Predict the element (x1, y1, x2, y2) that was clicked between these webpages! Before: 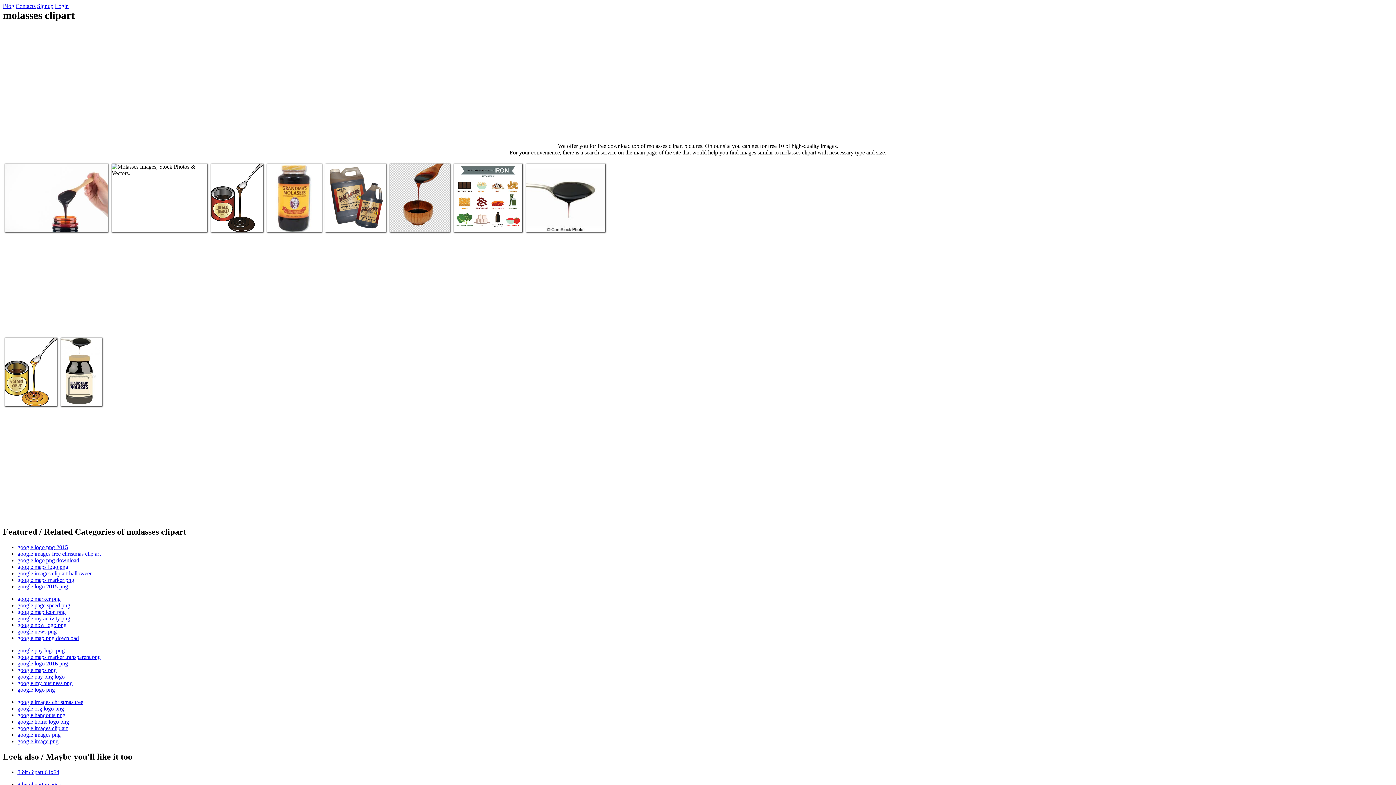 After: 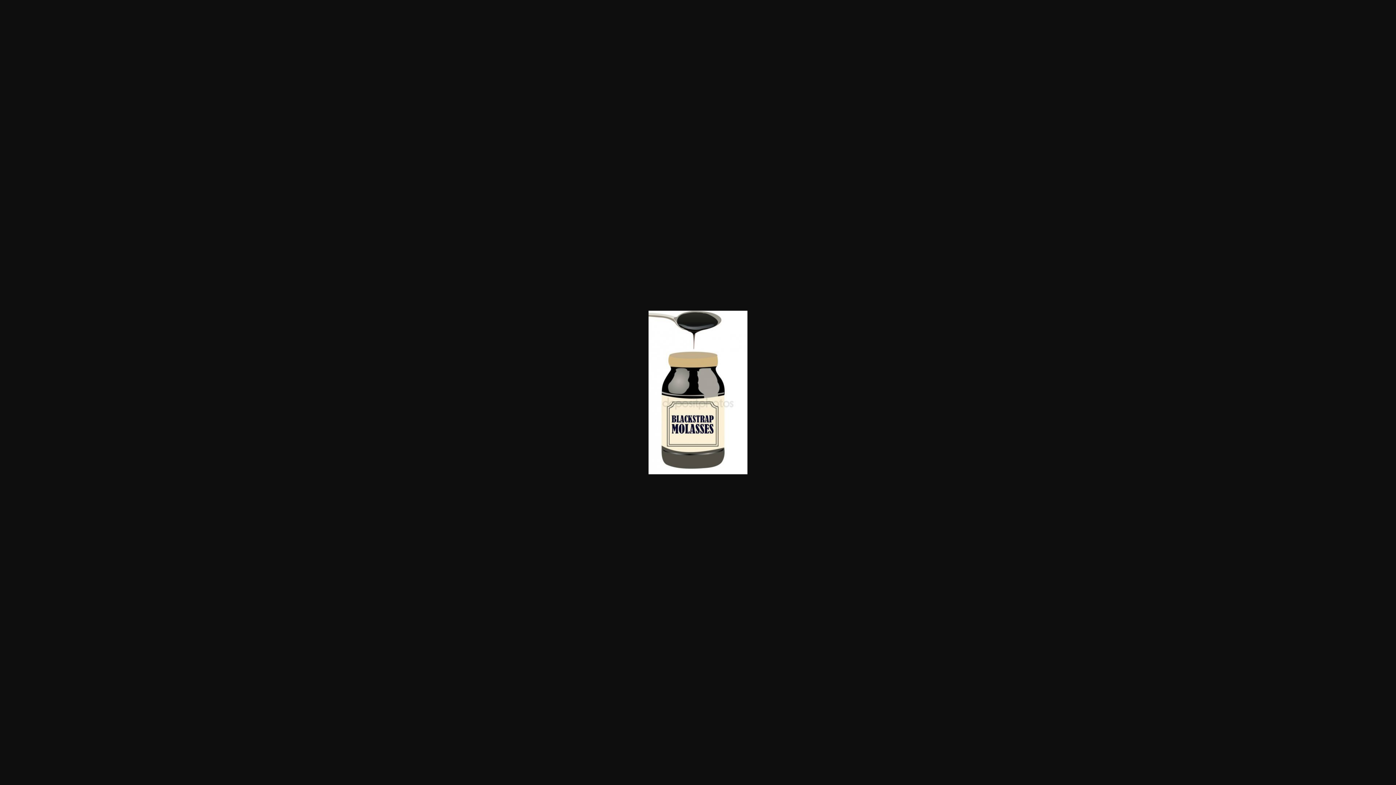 Action: label: Molasses clipart bbox: (62, 393, 95, 399)